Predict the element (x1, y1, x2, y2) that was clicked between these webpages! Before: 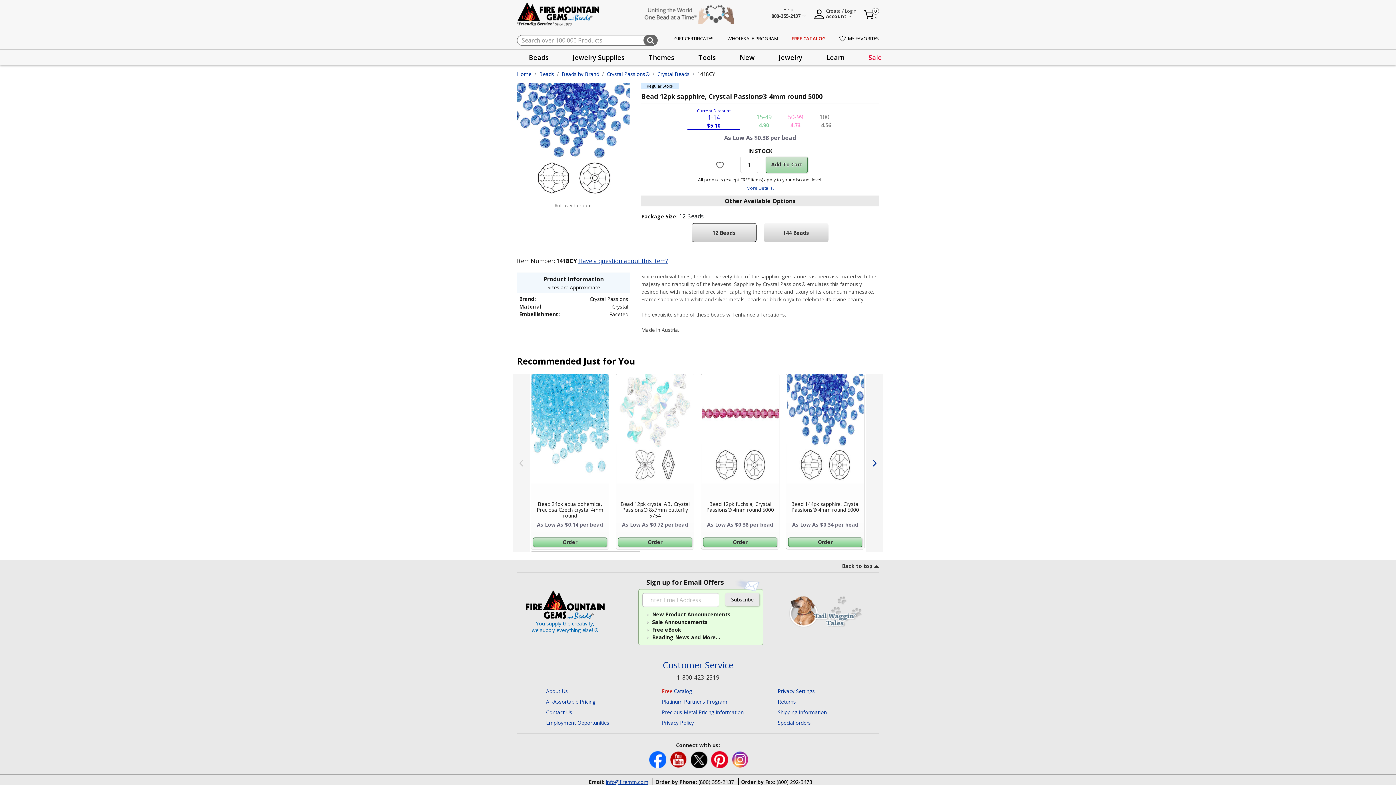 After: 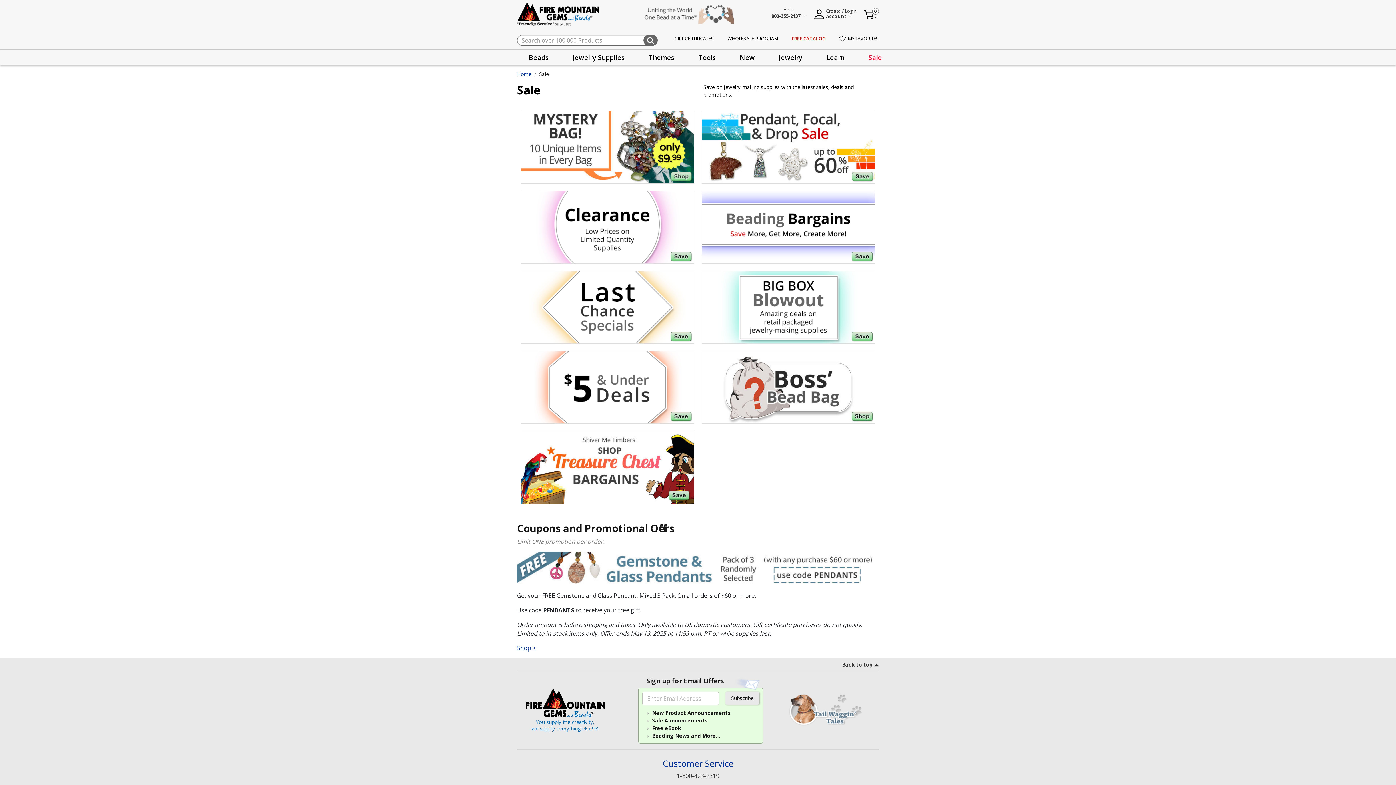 Action: bbox: (856, 49, 894, 63) label: Sale